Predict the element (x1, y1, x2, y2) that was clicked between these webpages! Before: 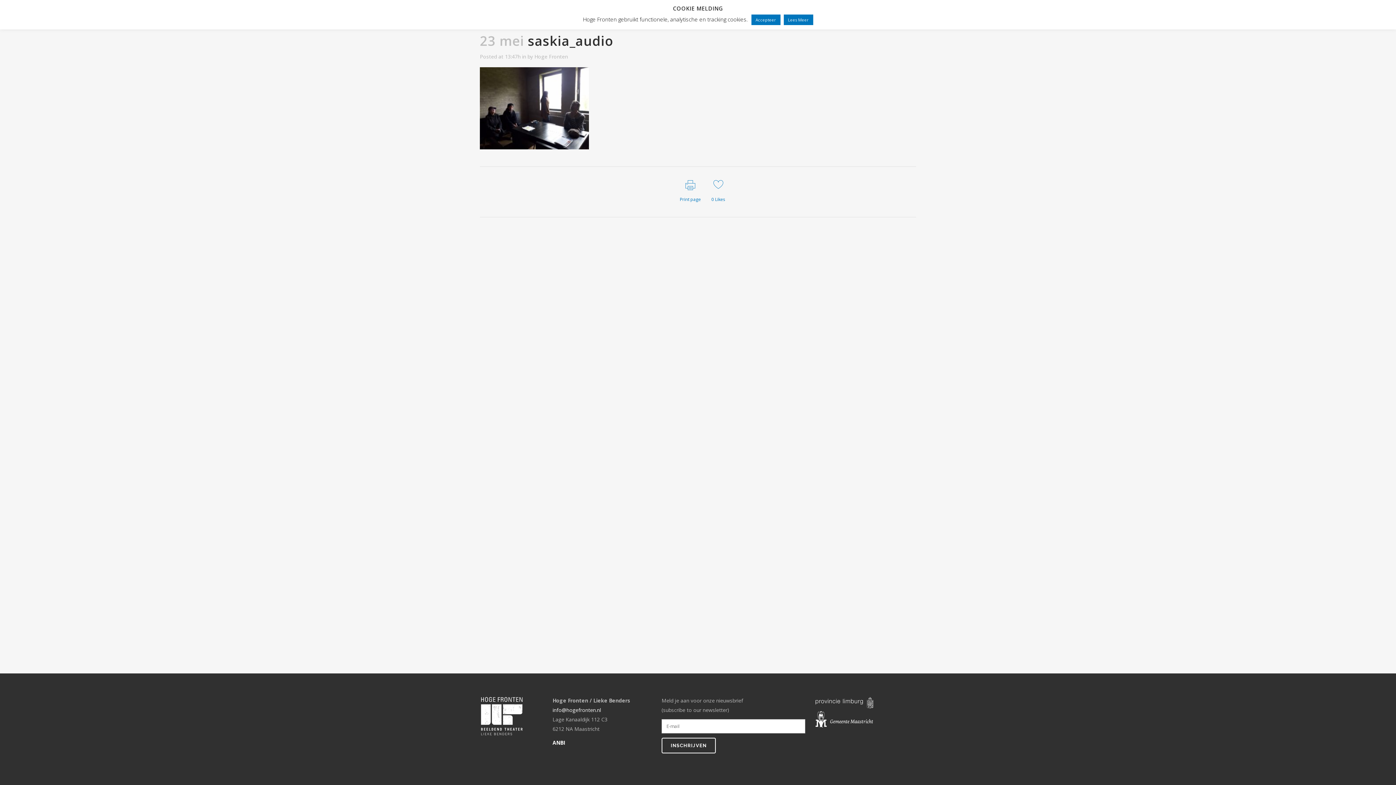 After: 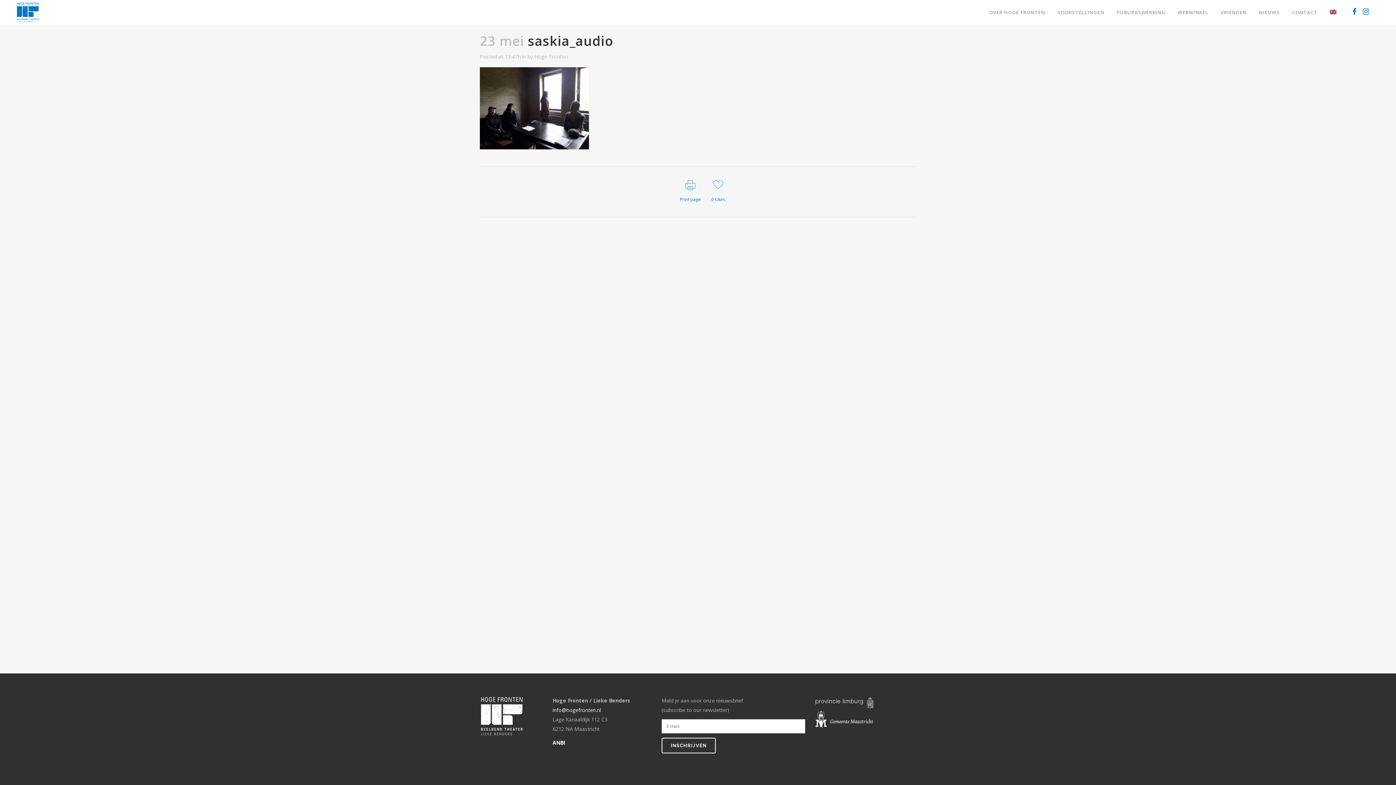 Action: label: Accepteer bbox: (751, 14, 780, 25)